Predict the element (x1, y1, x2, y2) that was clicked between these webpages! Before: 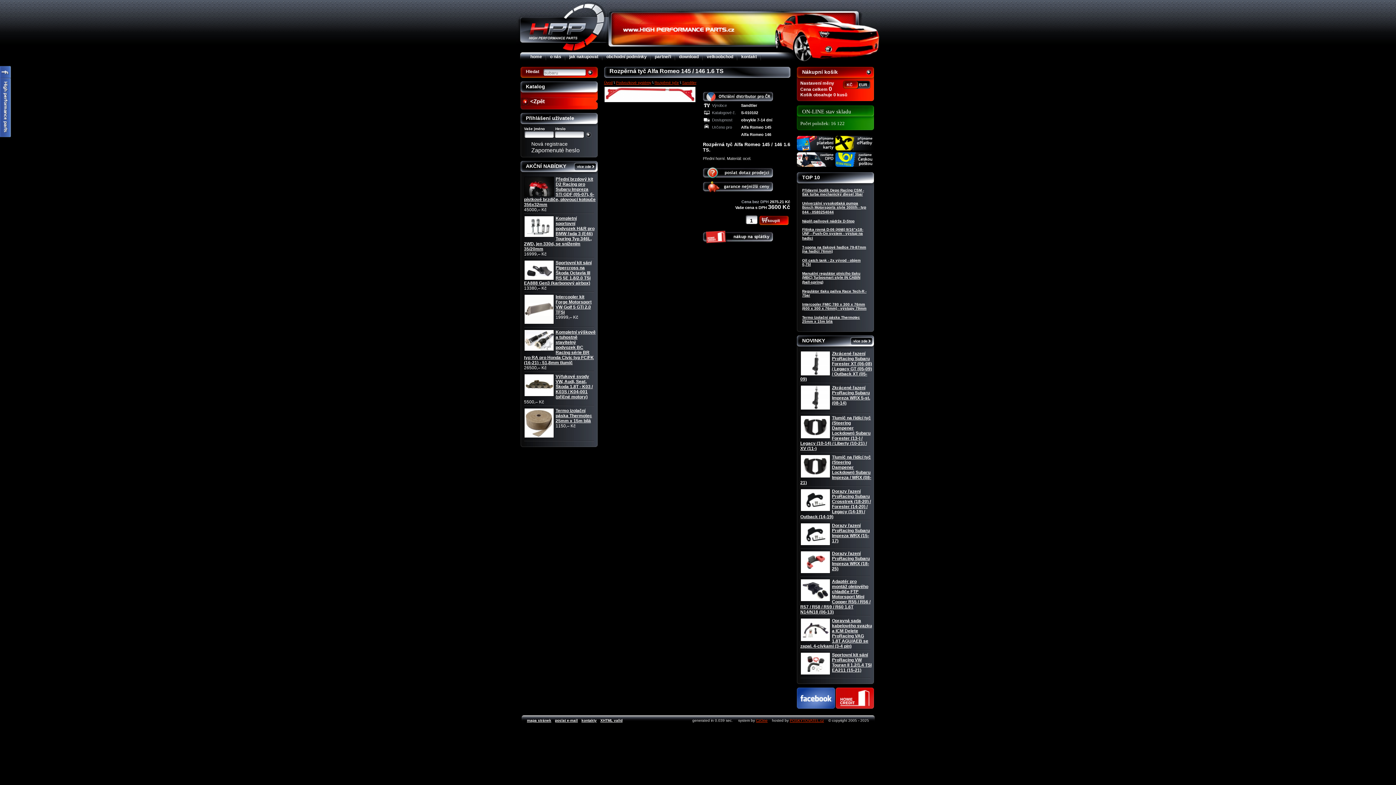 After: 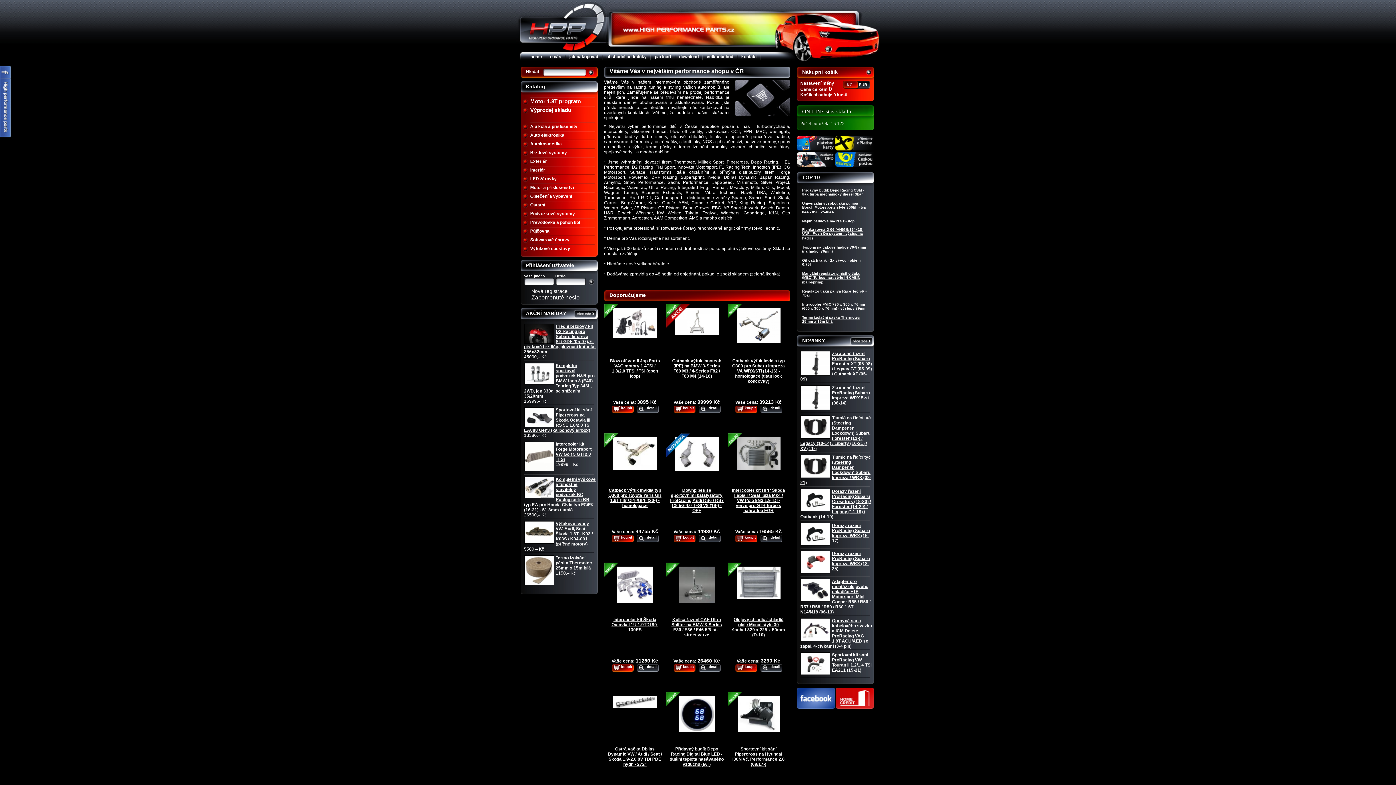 Action: bbox: (866, 69, 871, 75)